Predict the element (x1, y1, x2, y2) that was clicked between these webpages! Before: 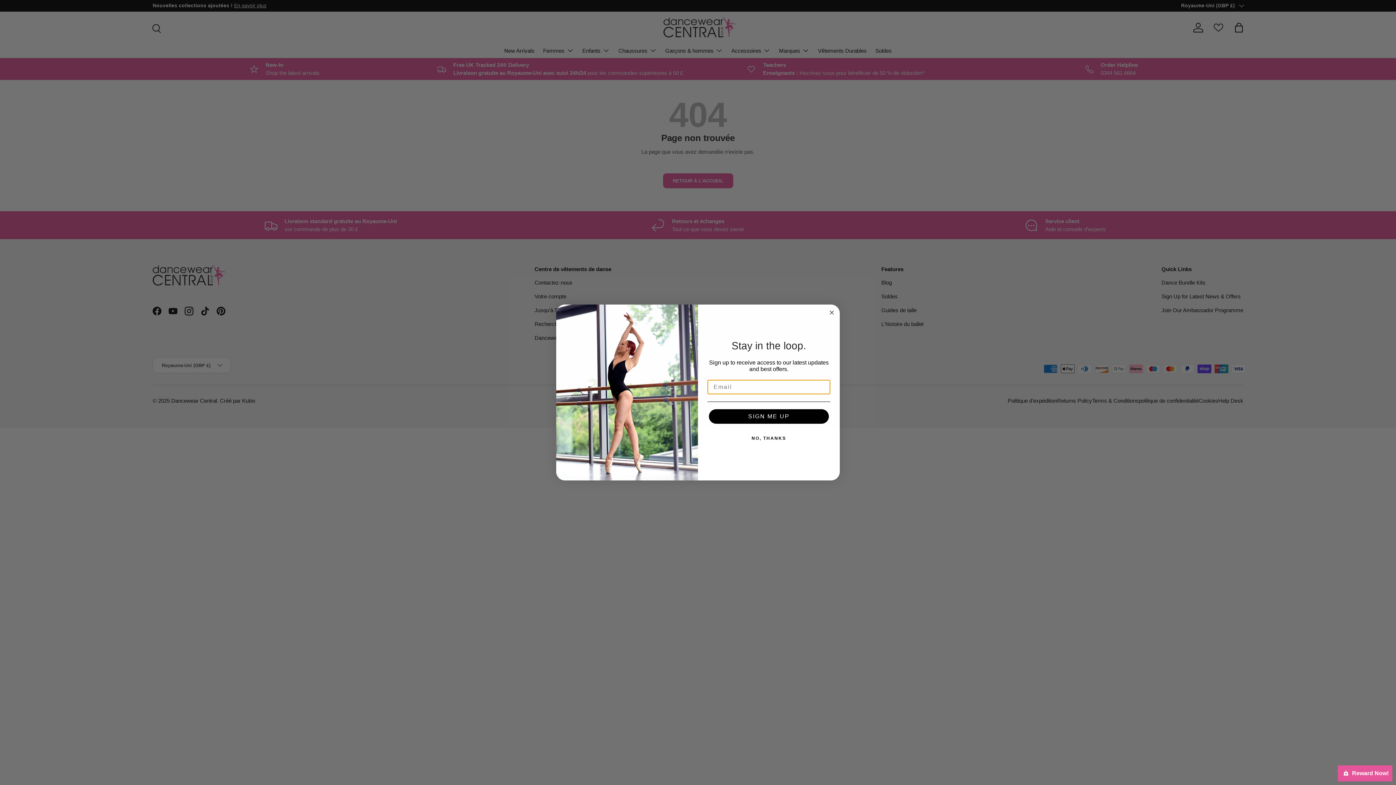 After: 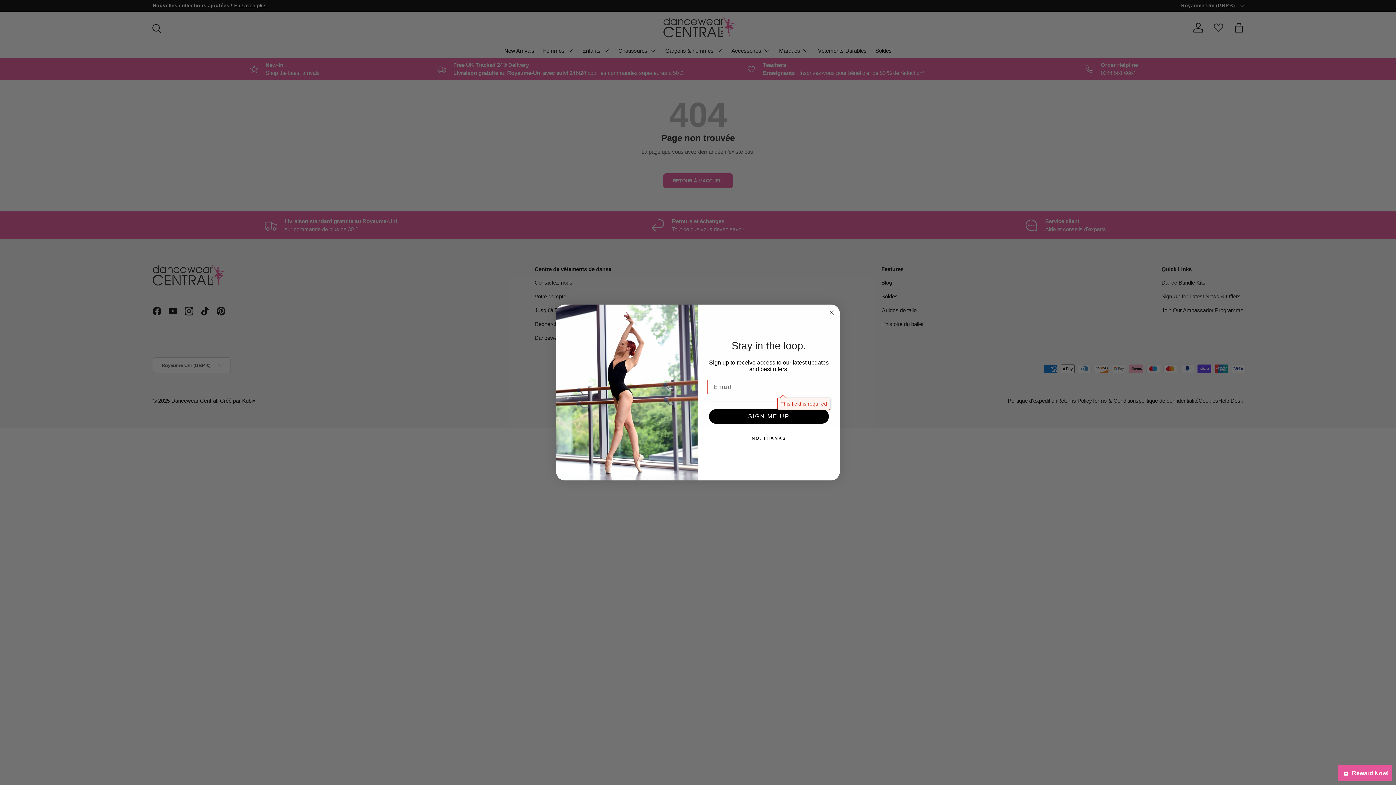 Action: bbox: (709, 409, 829, 423) label: SIGN ME UP